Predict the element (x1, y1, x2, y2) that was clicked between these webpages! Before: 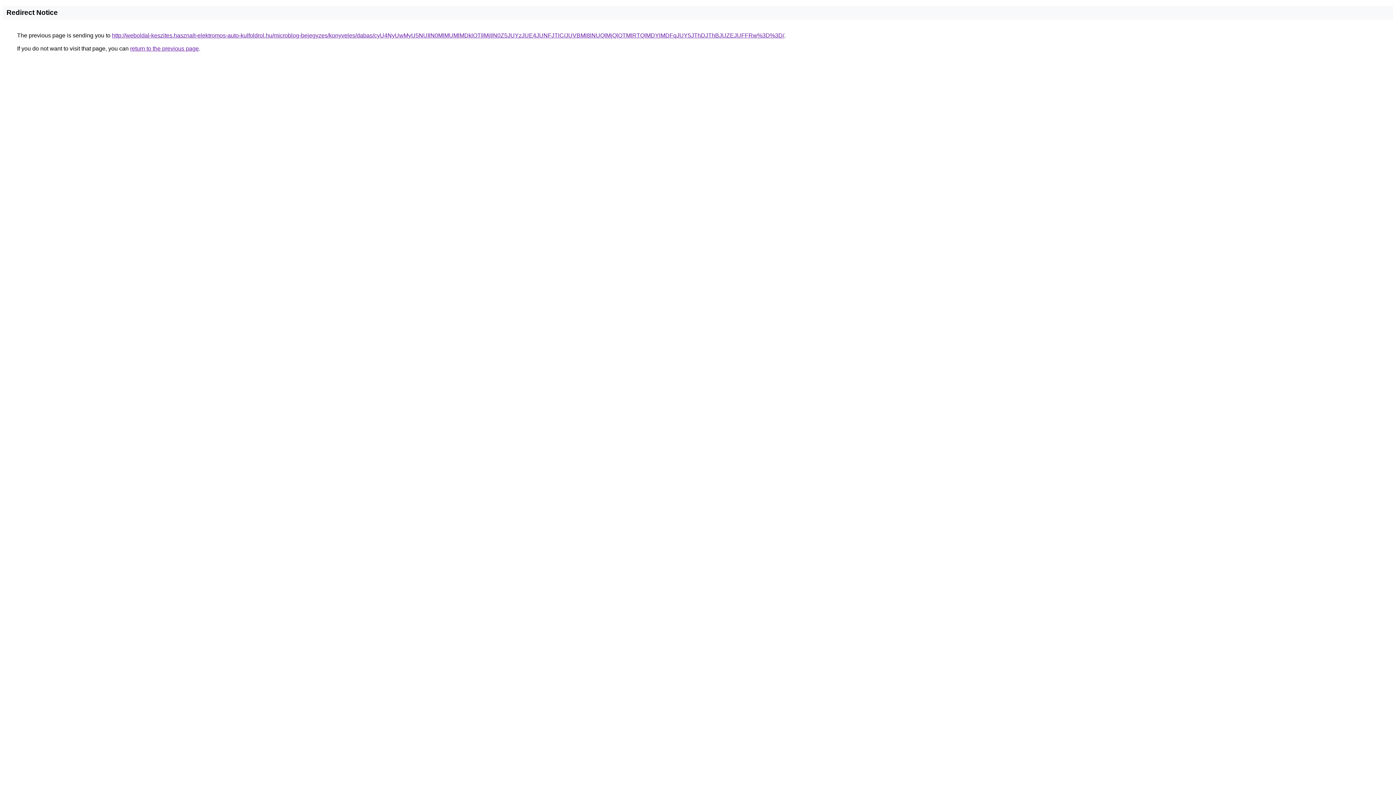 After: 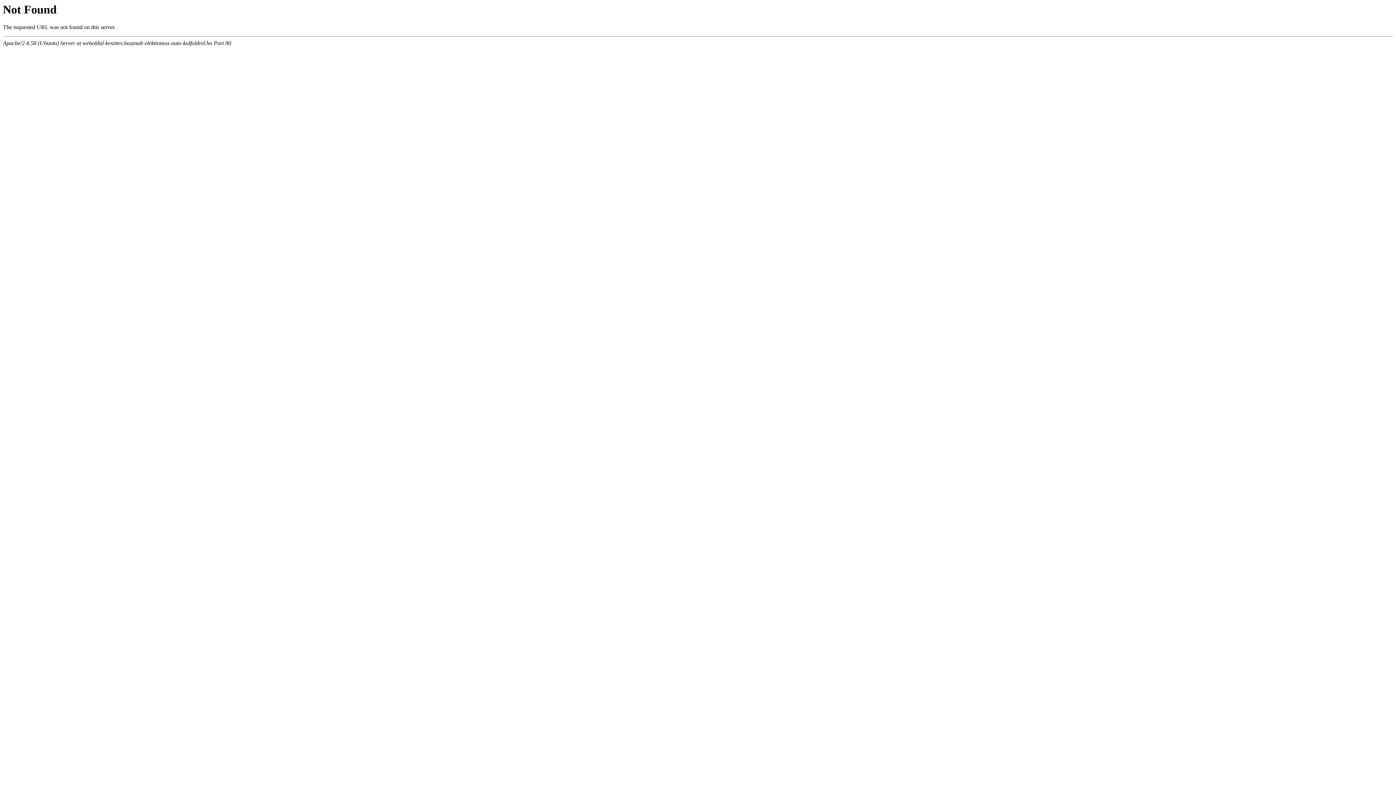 Action: bbox: (112, 32, 784, 38) label: http://weboldal-keszites.hasznalt-elektromos-auto-kulfoldrol.hu/microblog-bejegyzes/konyveles/dabas/cyU4NyUwMyU5NUIlN0MlMUMlMDklOTIlMjIlN0Z5JUYzJUE4JUNFJTlC/JUVBMl8lNUQlMjQlOTMlRTQlMDYlMDFqJUY5JThDJThBJUZEJUFFRw%3D%3D/